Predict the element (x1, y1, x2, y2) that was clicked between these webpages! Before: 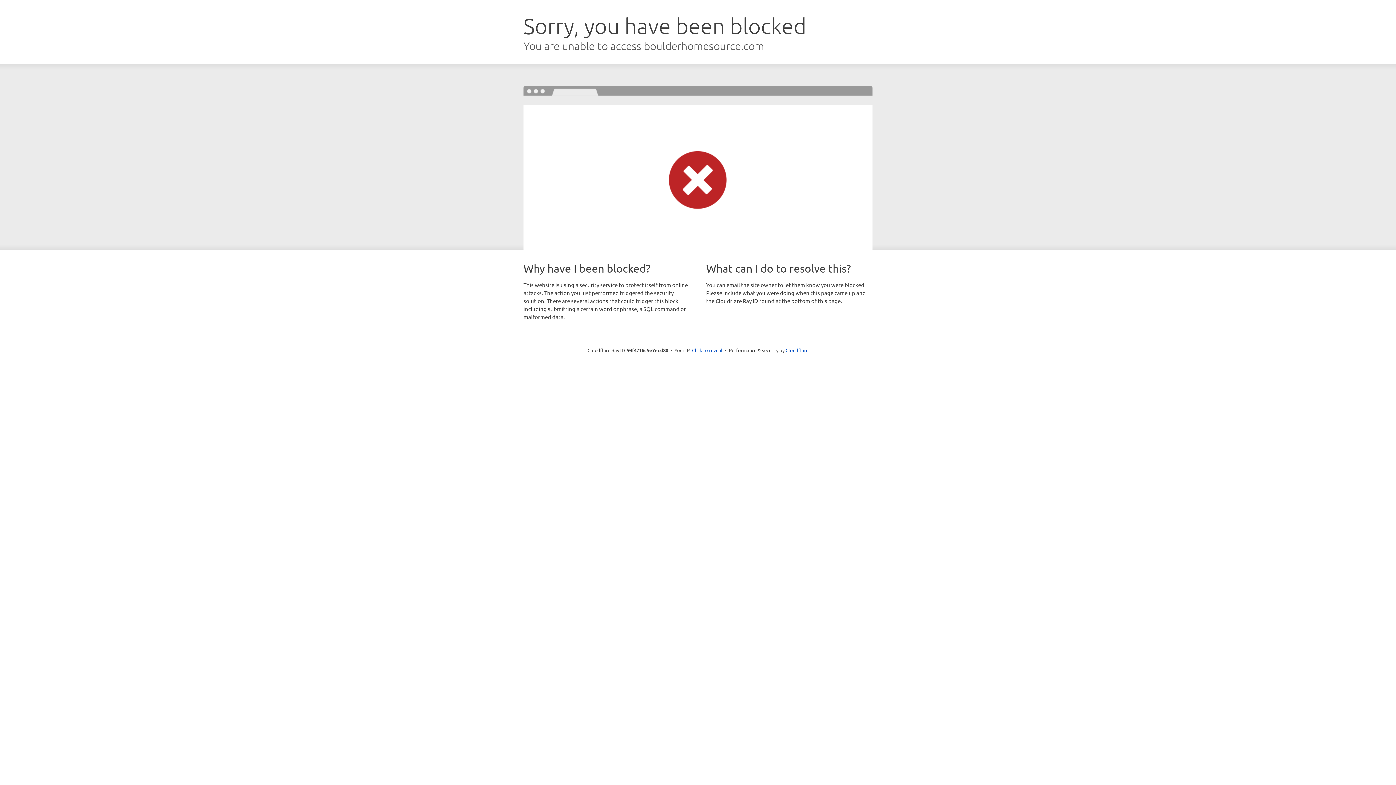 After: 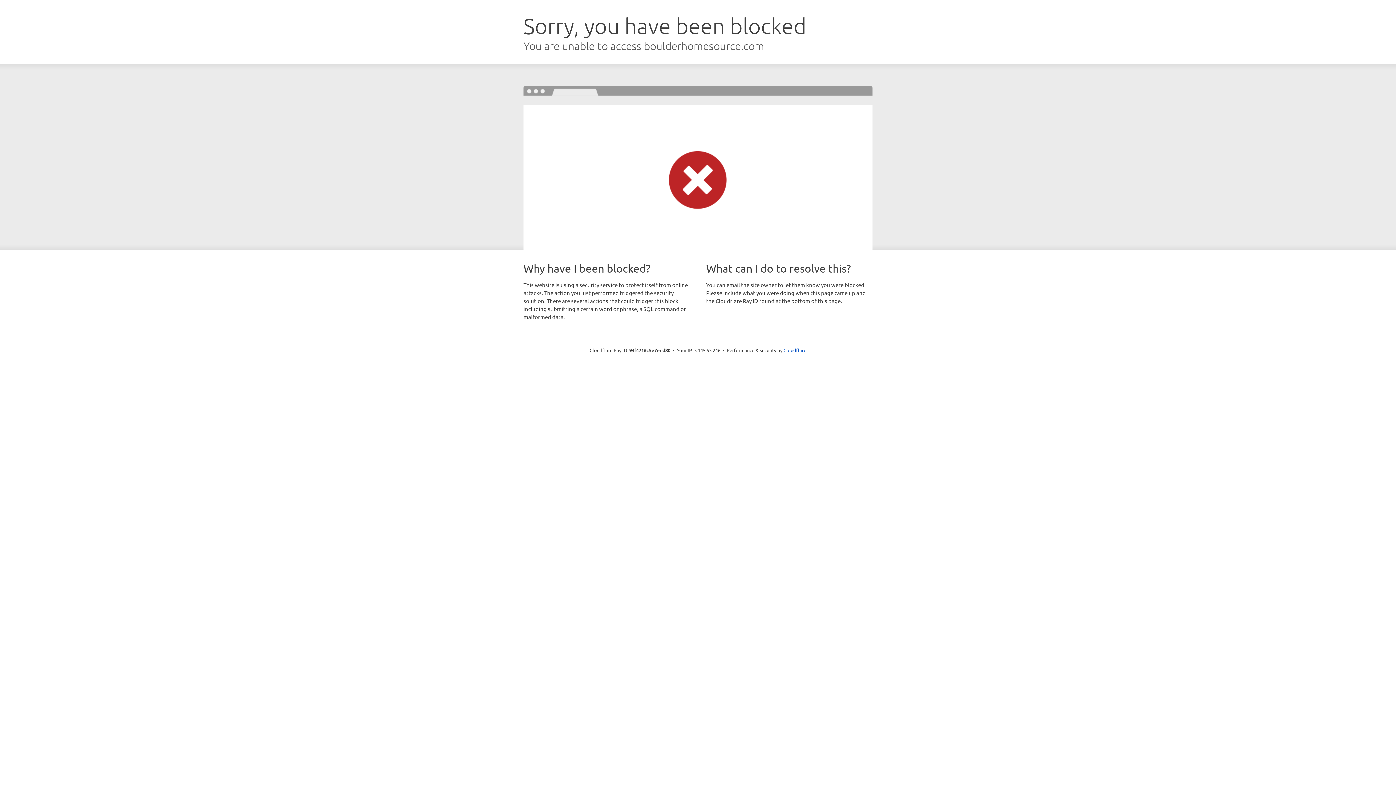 Action: label: Click to reveal bbox: (692, 346, 722, 353)